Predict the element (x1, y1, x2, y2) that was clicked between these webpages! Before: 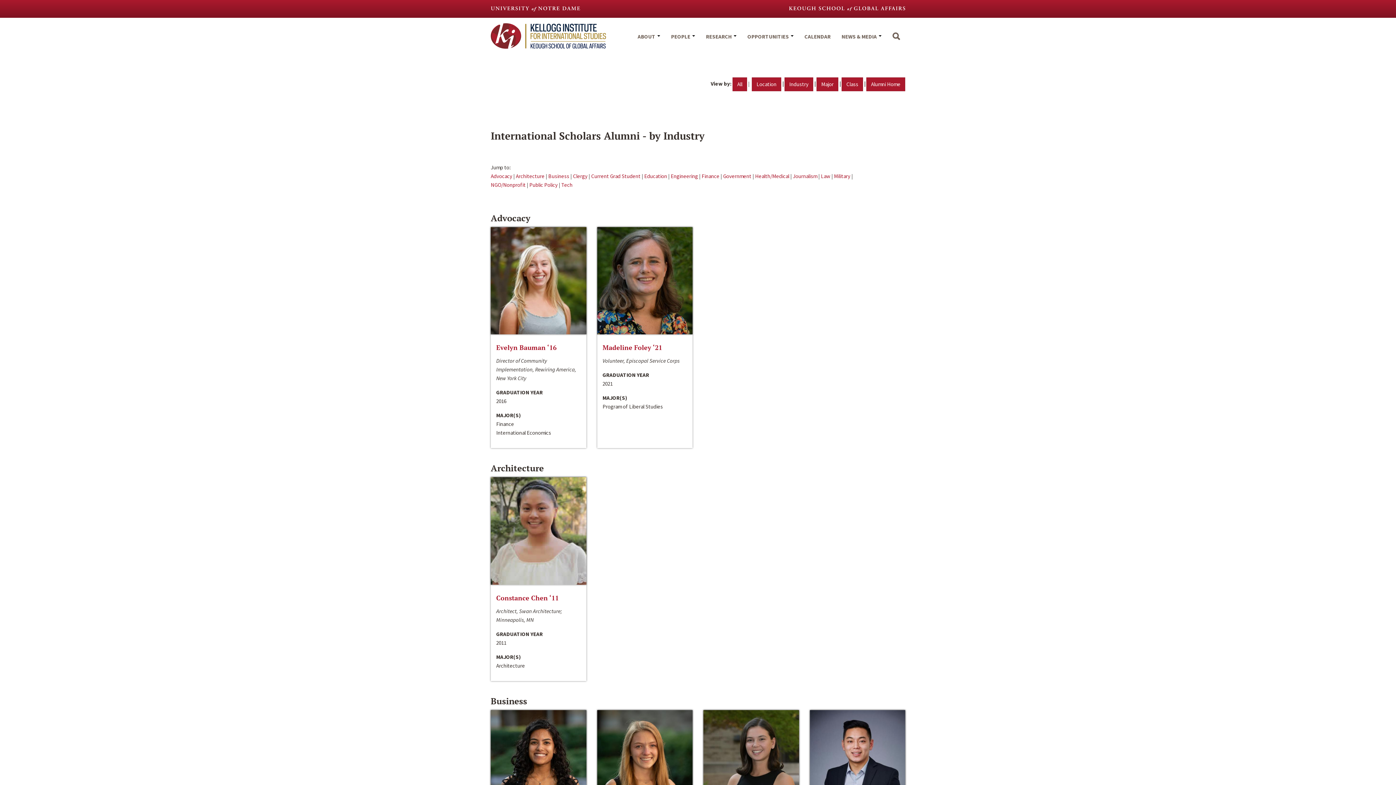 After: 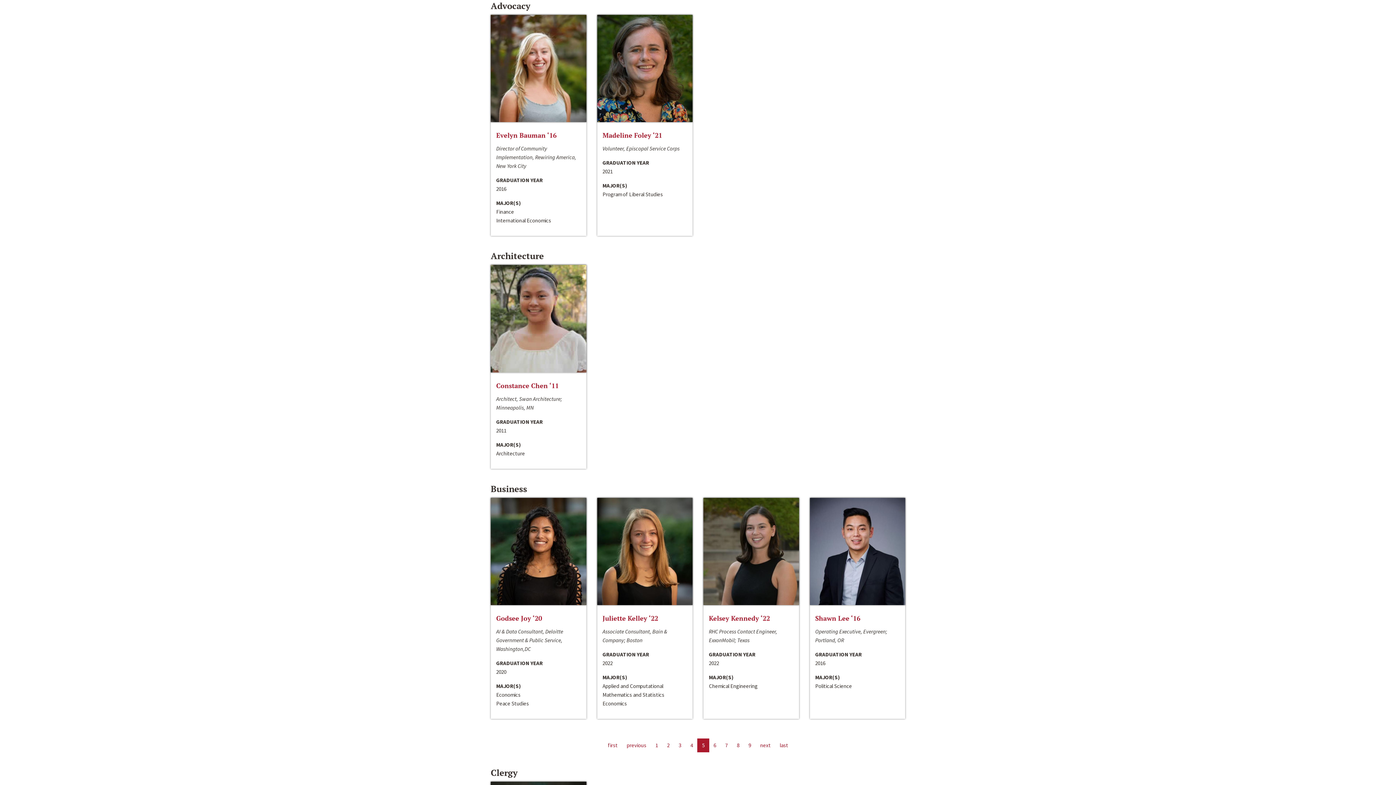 Action: label: Advocacy bbox: (490, 172, 512, 179)